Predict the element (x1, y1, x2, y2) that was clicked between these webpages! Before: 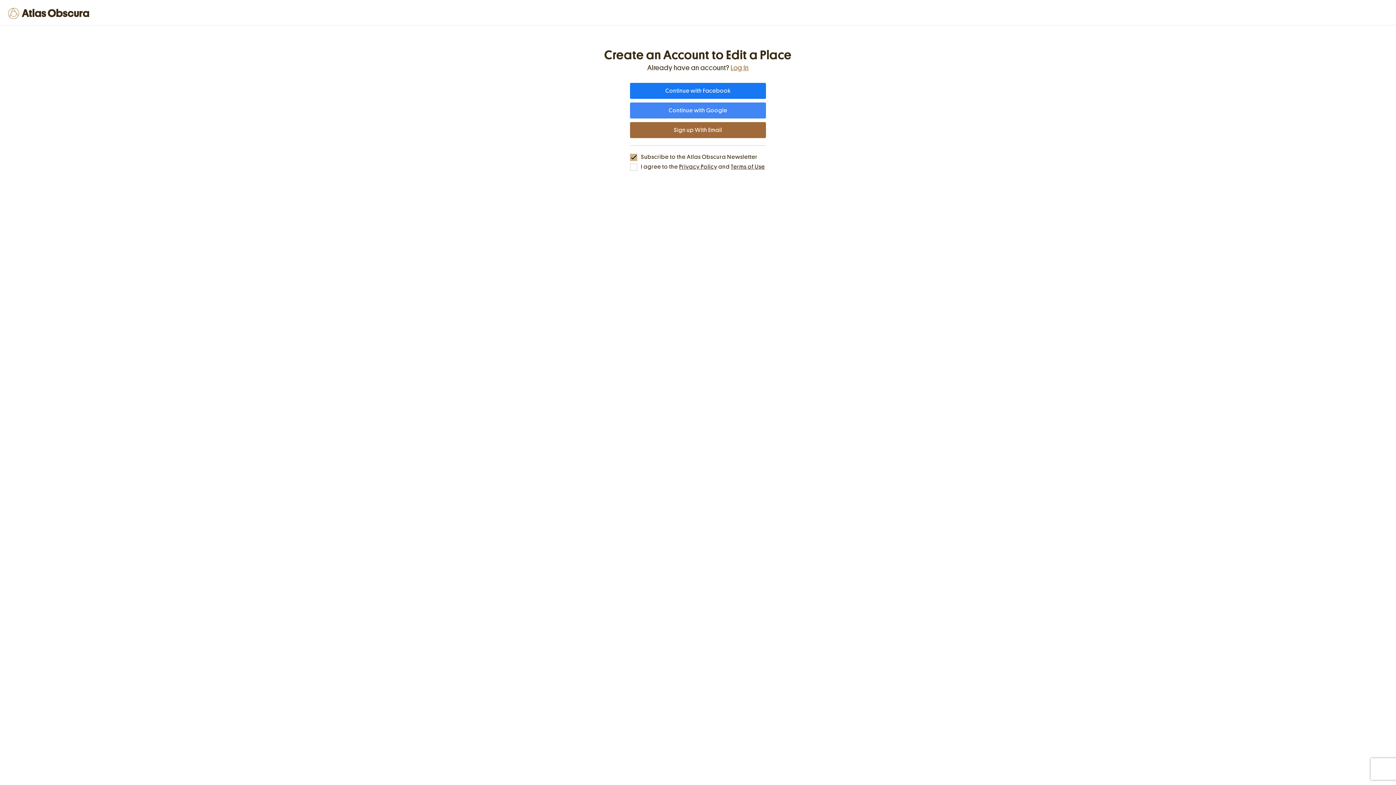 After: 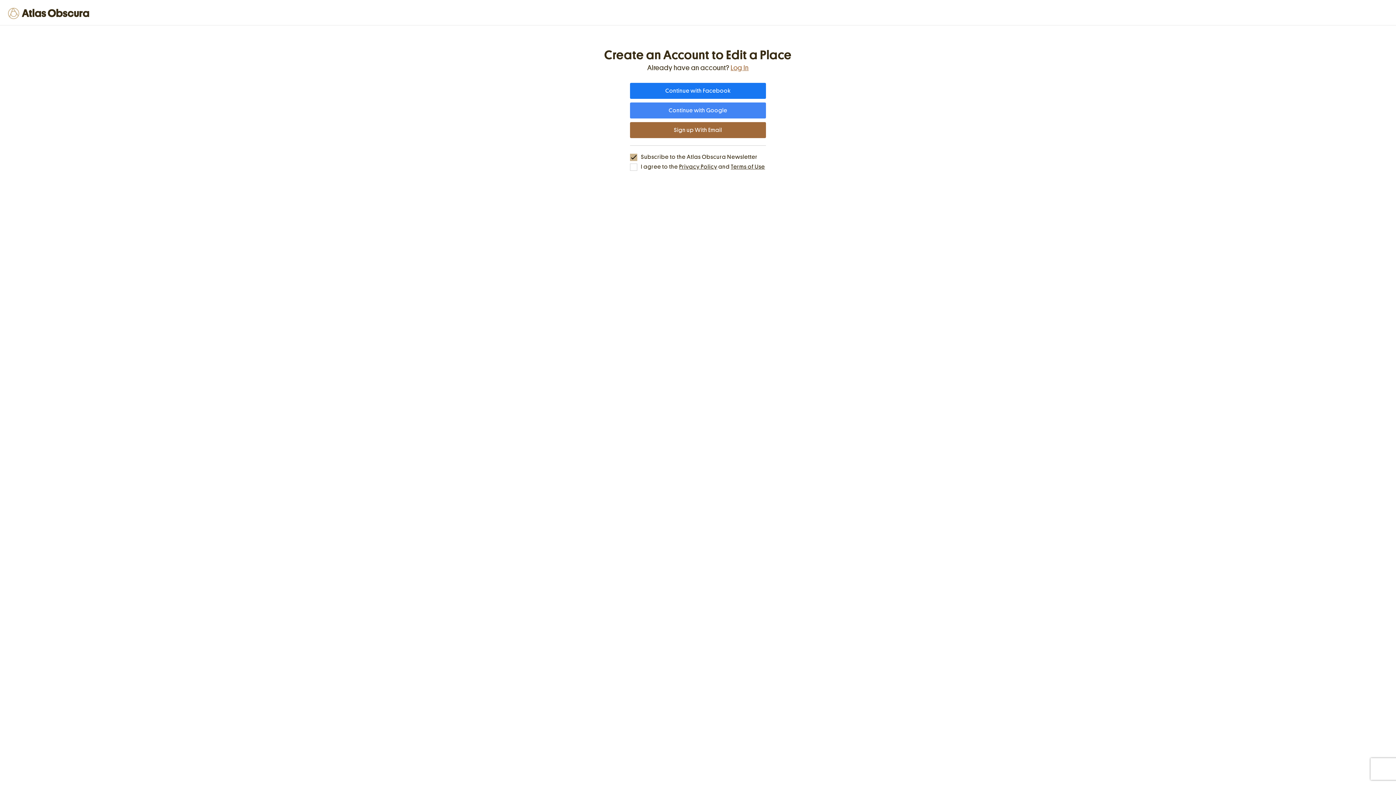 Action: bbox: (731, 164, 765, 169) label: Terms of Use